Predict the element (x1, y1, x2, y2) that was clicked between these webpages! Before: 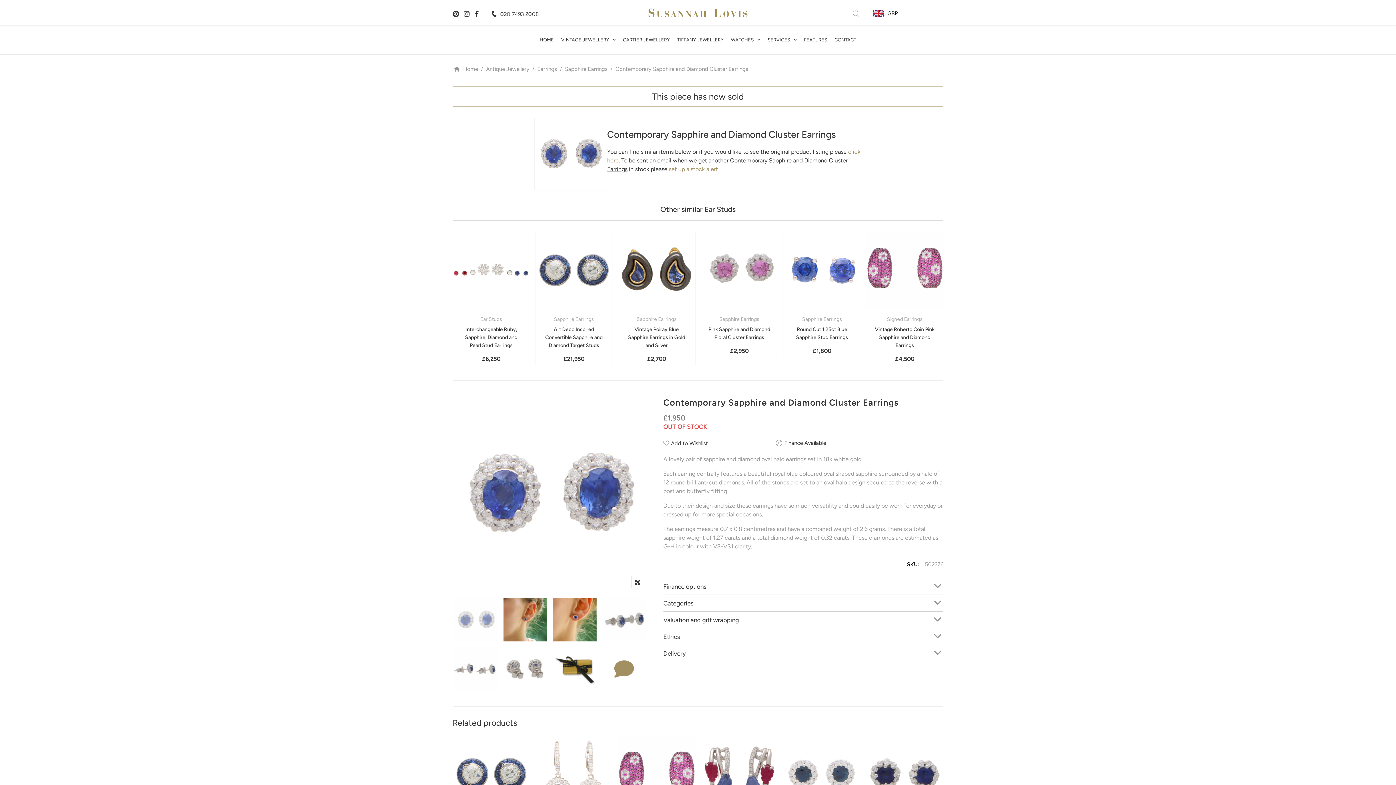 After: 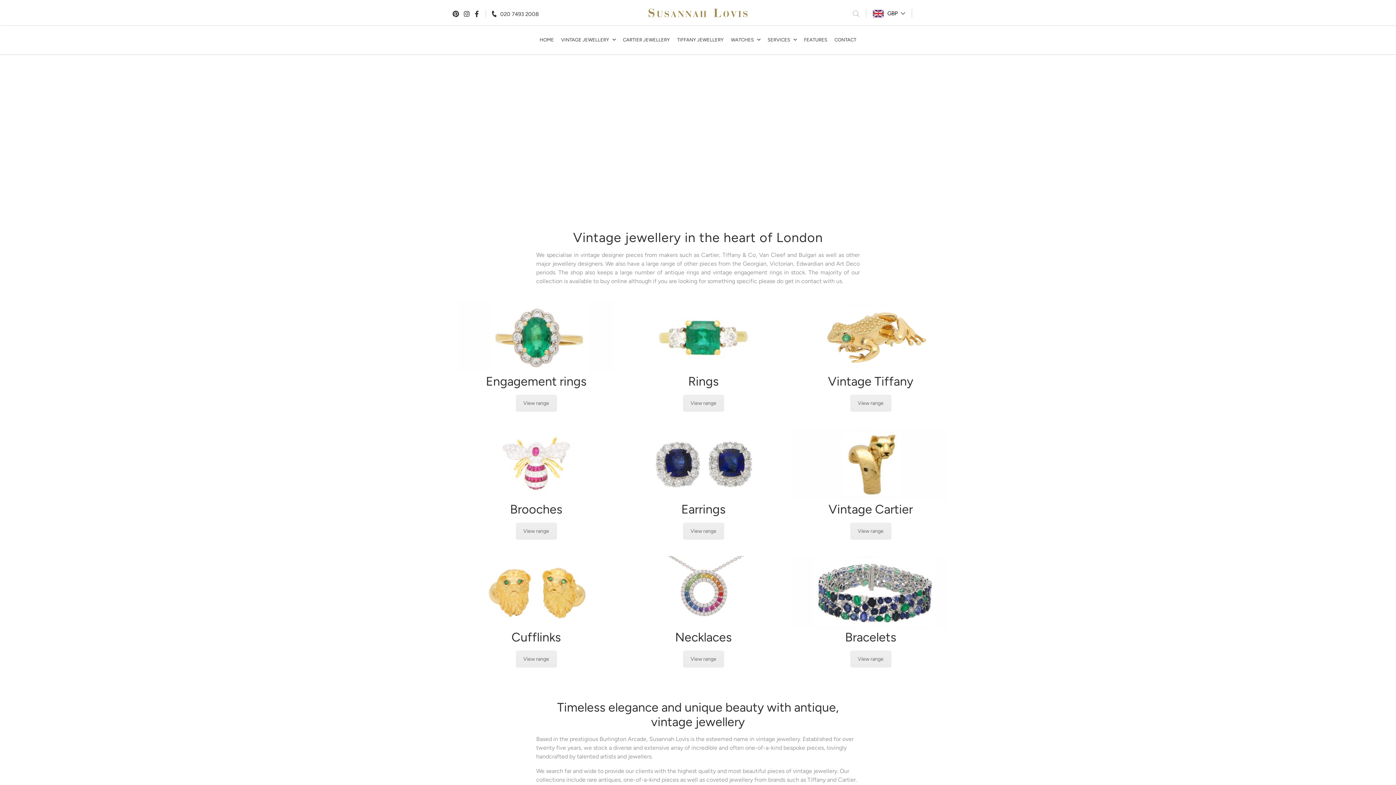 Action: bbox: (536, 25, 557, 54) label: HOME